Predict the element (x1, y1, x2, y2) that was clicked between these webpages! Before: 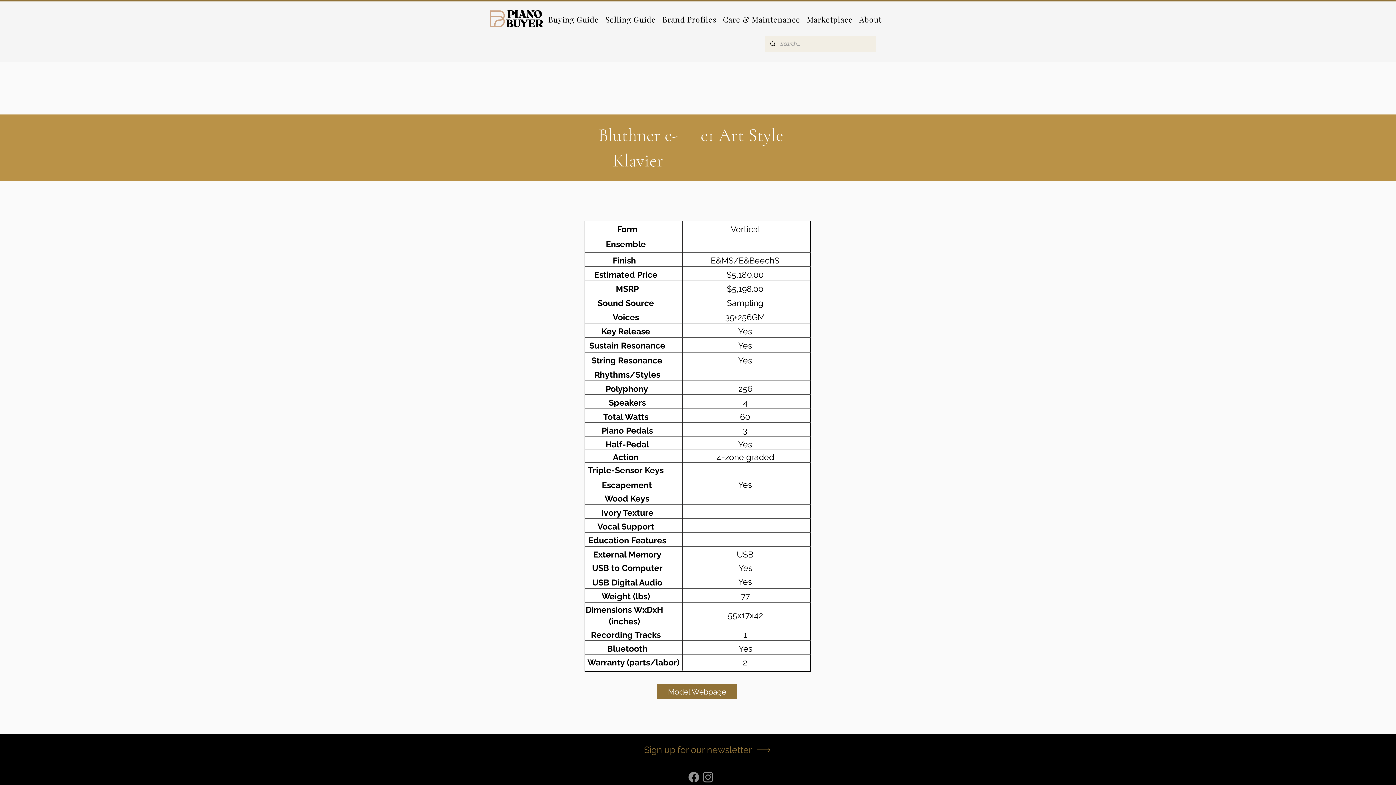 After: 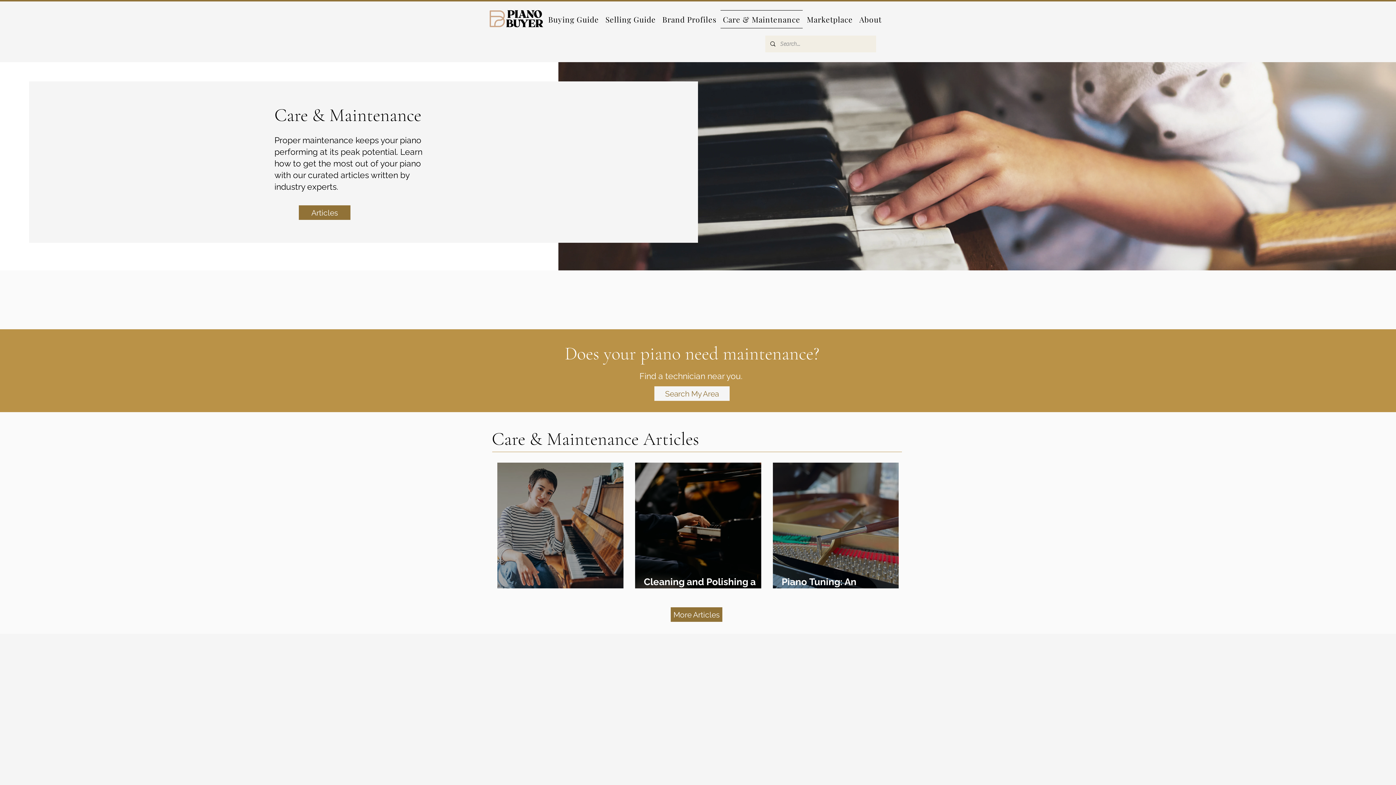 Action: label: Care & Maintenance bbox: (720, 10, 803, 28)